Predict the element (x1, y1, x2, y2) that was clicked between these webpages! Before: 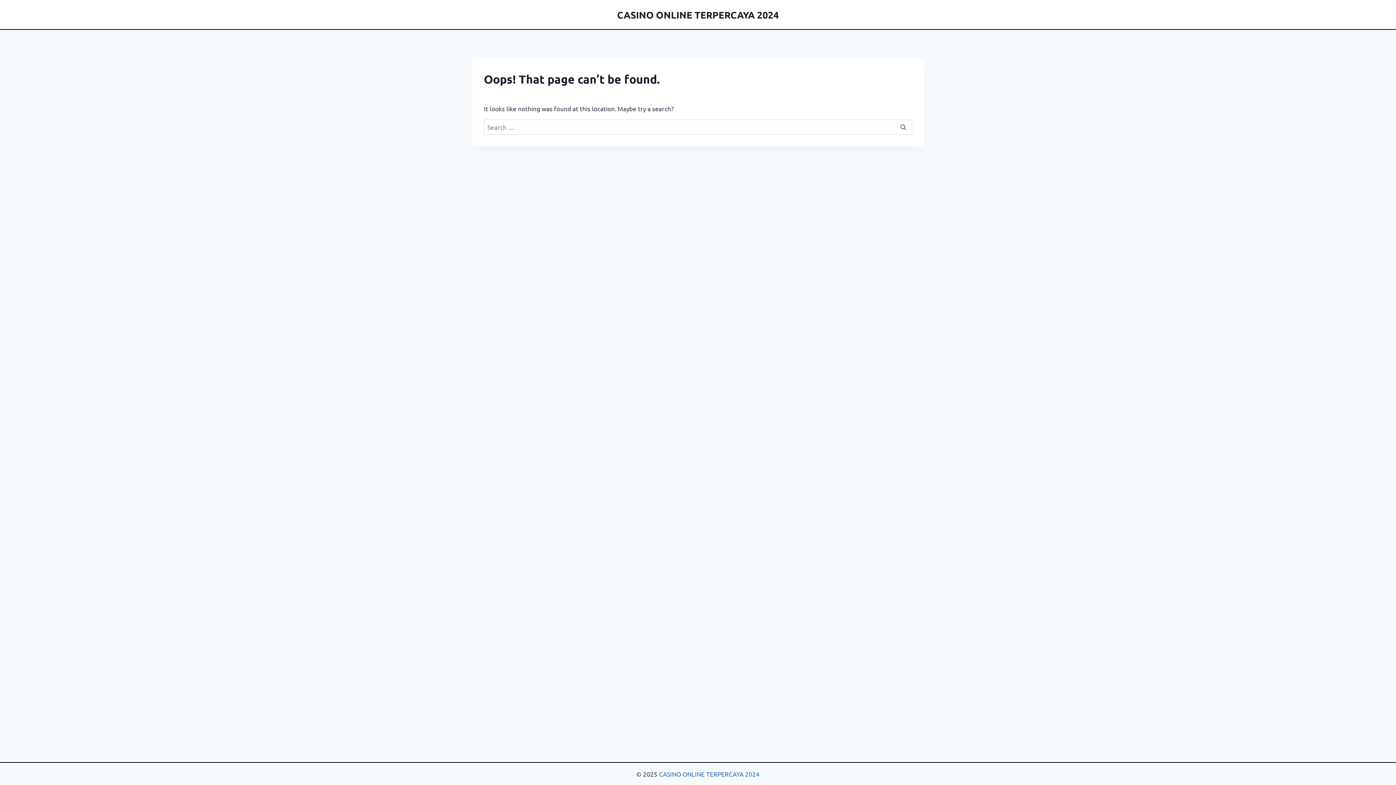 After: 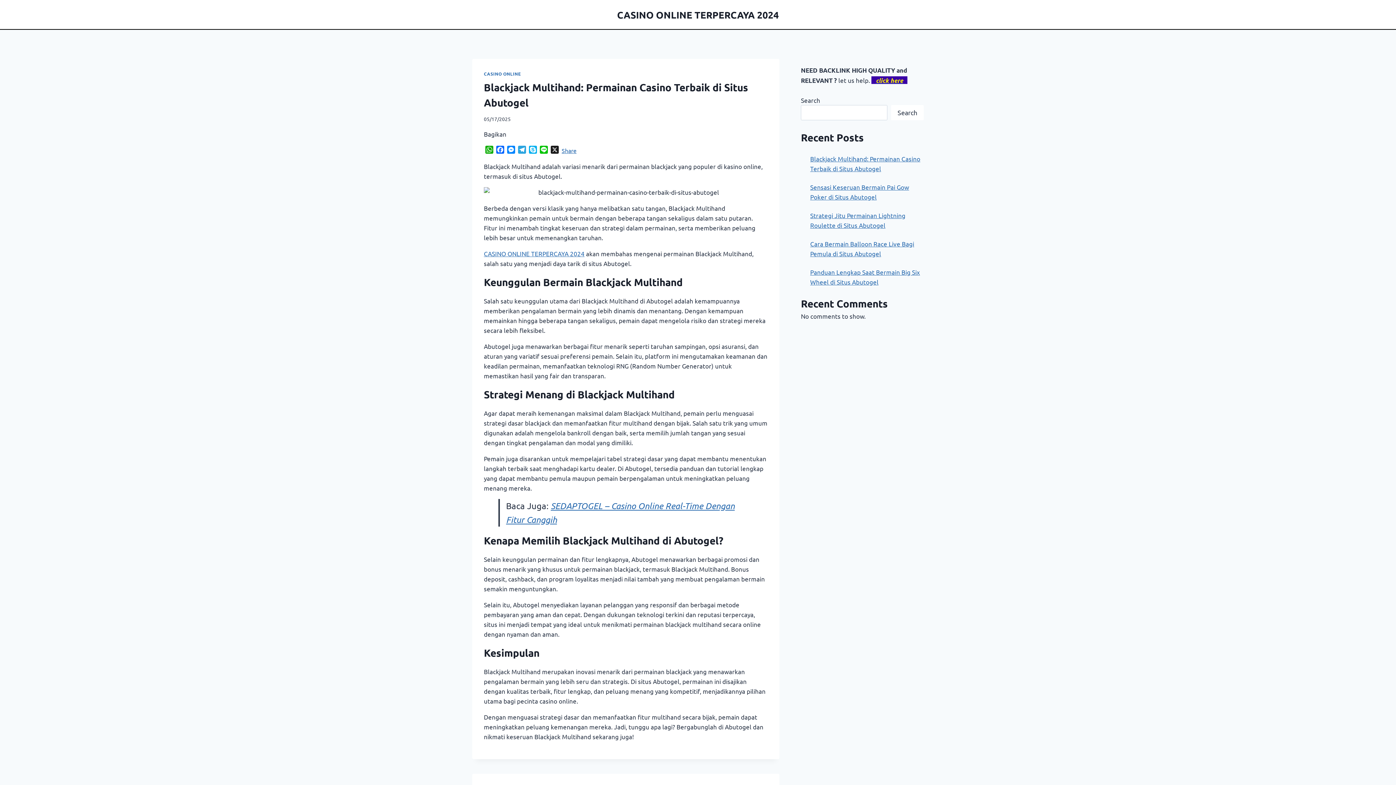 Action: label: CASINO ONLINE TERPERCAYA 2024 bbox: (659, 770, 759, 778)